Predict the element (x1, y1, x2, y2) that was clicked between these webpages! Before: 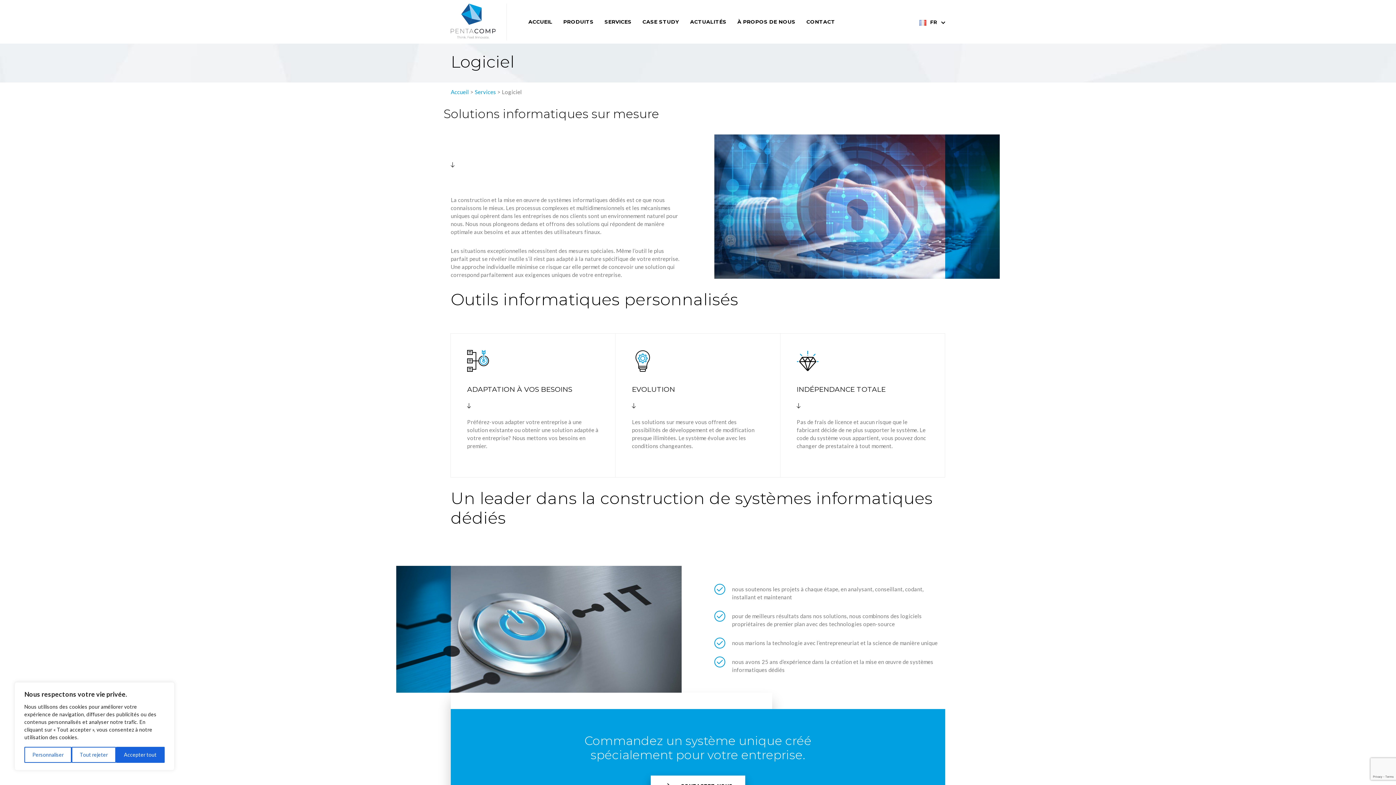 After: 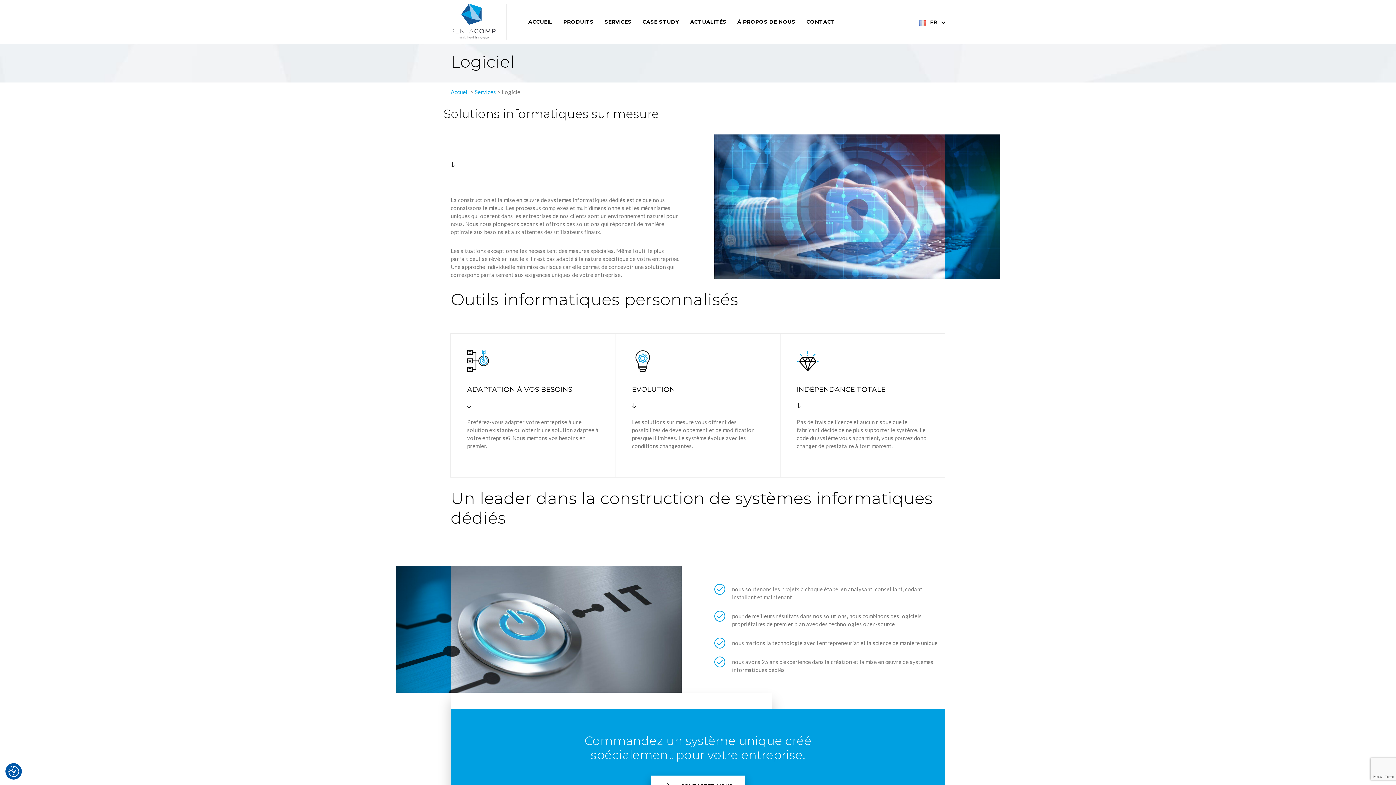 Action: label: Tout rejeter bbox: (71, 747, 115, 763)